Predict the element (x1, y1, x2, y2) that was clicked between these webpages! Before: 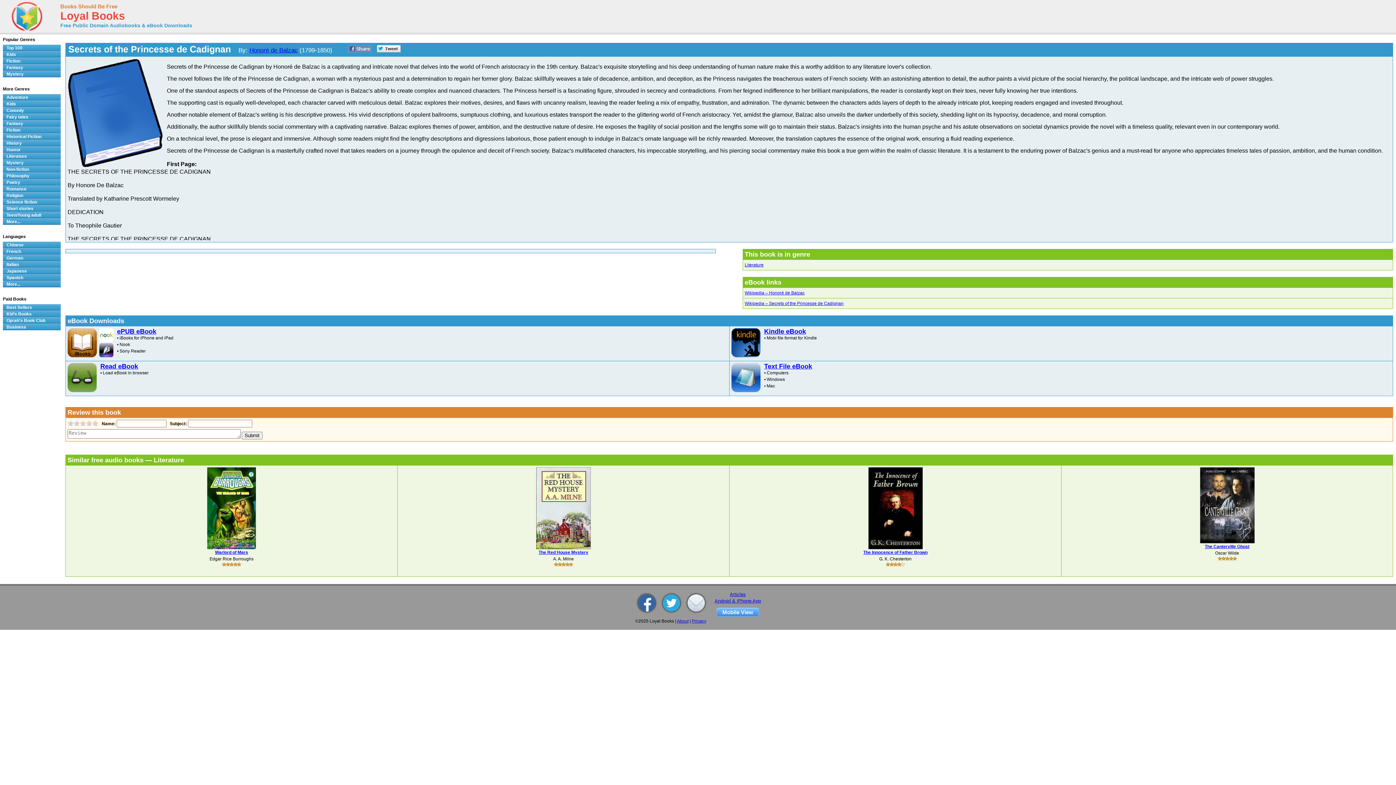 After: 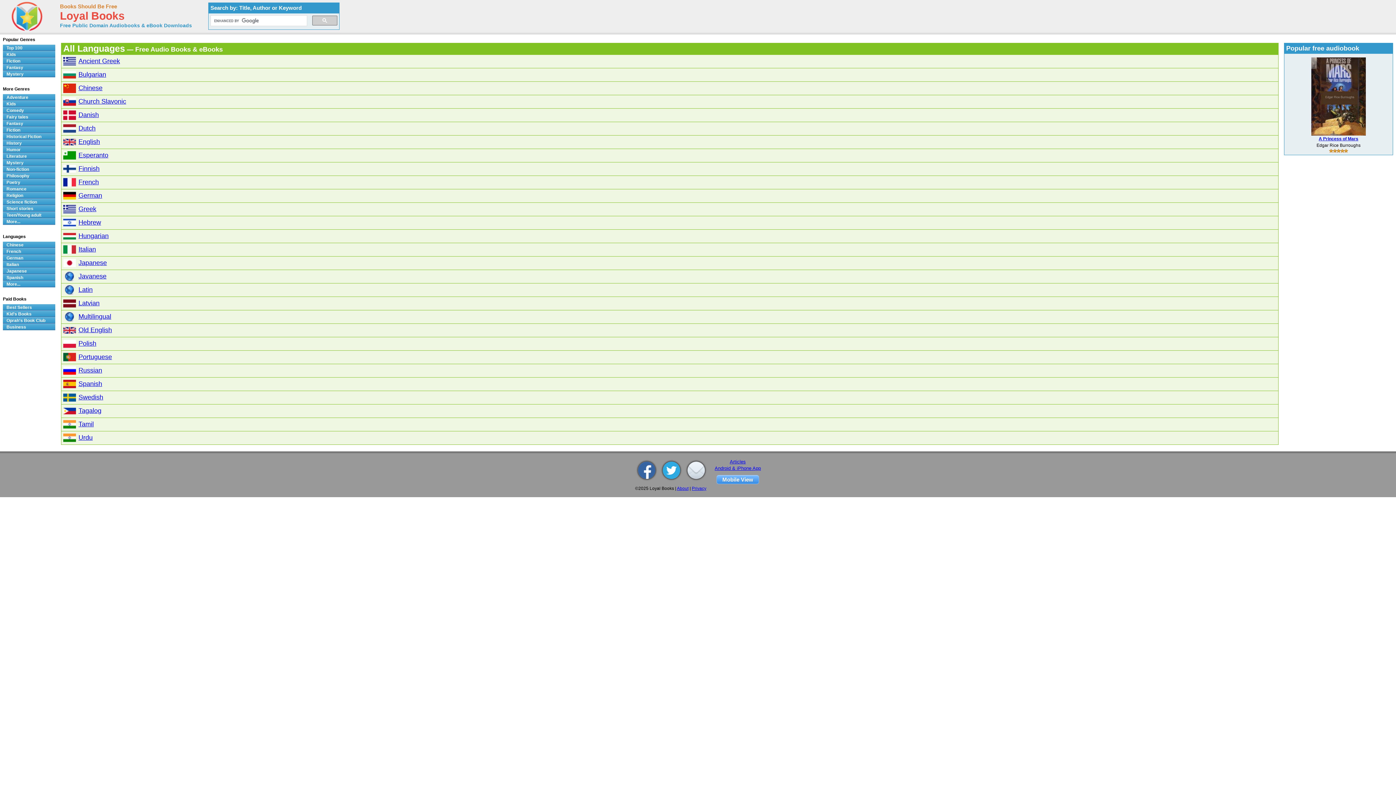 Action: label: More... bbox: (2, 281, 60, 287)